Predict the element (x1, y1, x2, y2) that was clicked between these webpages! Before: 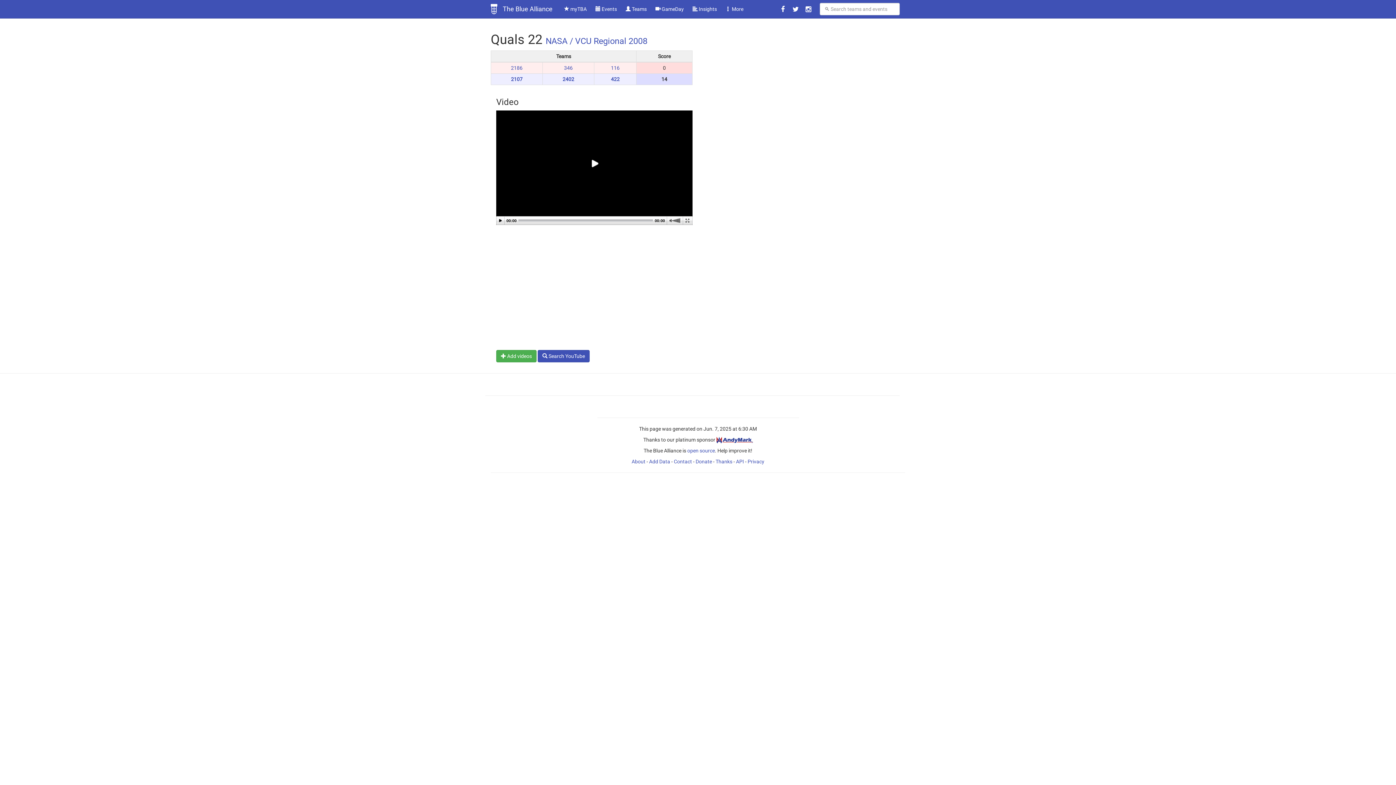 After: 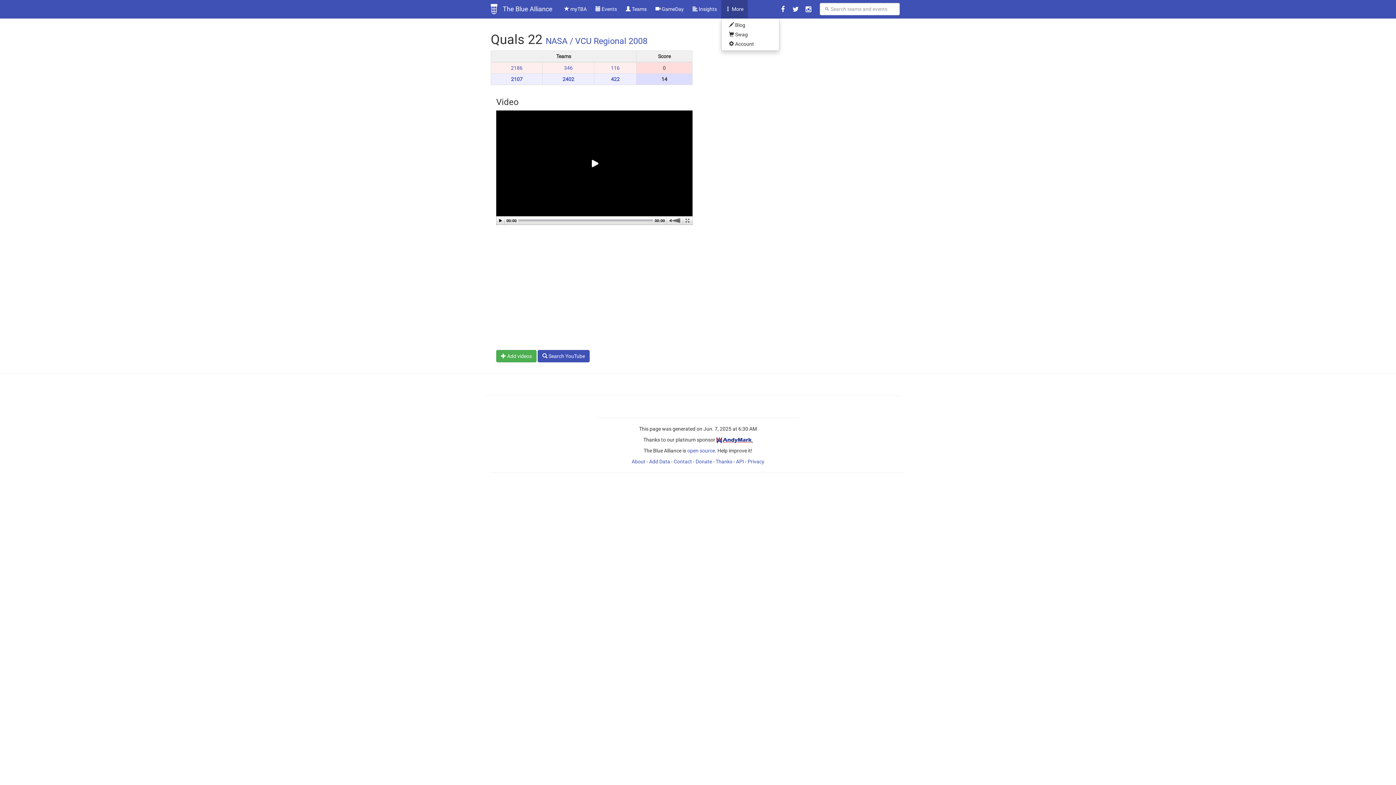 Action: label:  More bbox: (721, 0, 748, 18)